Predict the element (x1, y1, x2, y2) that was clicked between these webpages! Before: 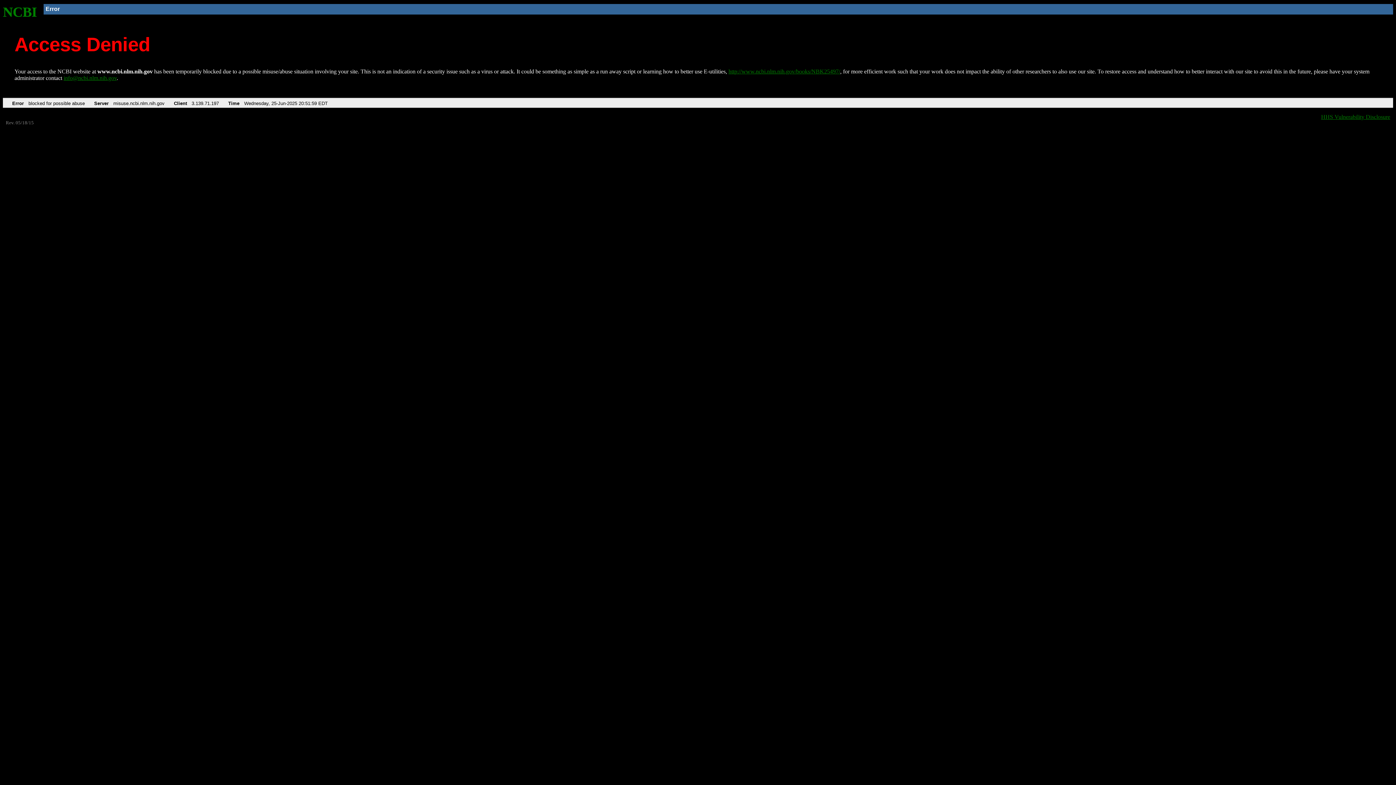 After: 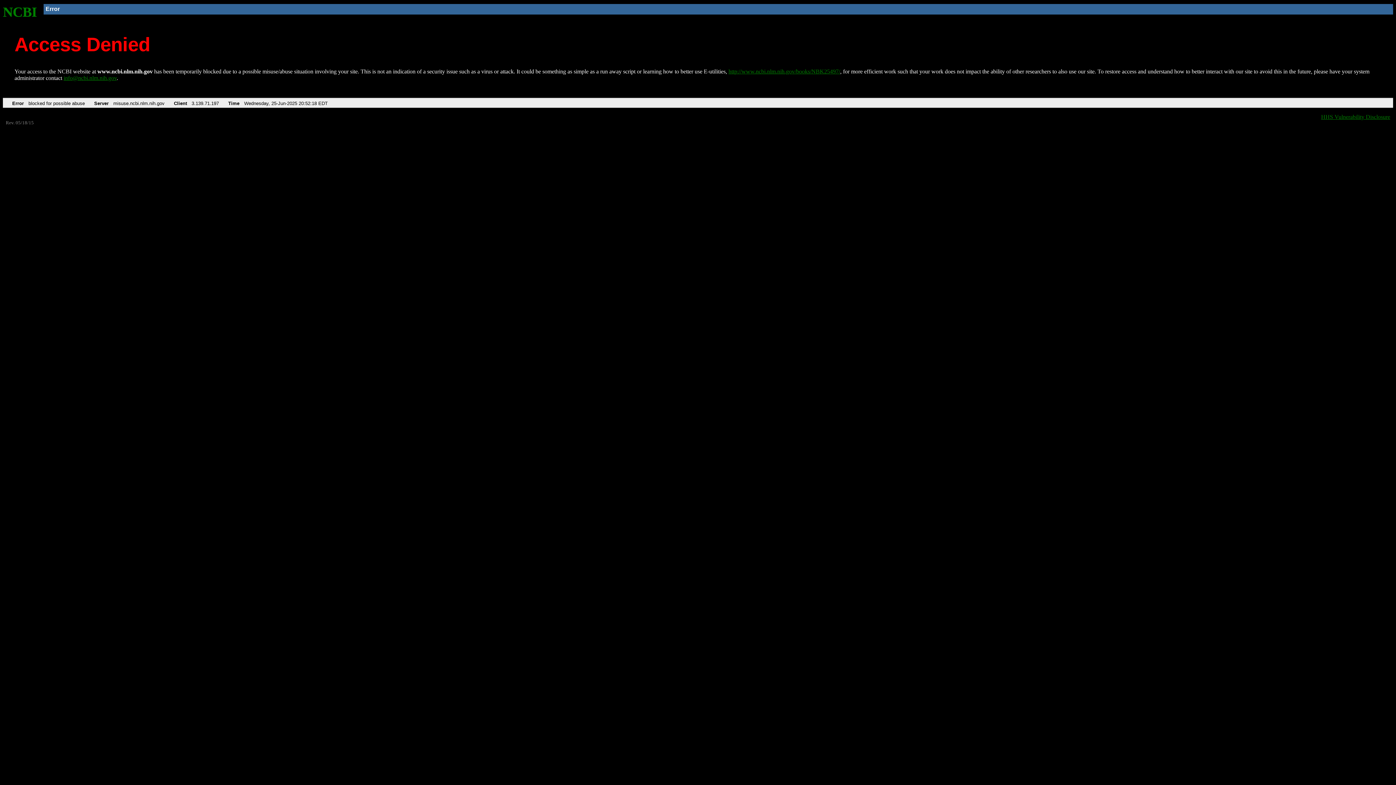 Action: bbox: (728, 68, 840, 74) label: http://www.ncbi.nlm.nih.gov/books/NBK25497/